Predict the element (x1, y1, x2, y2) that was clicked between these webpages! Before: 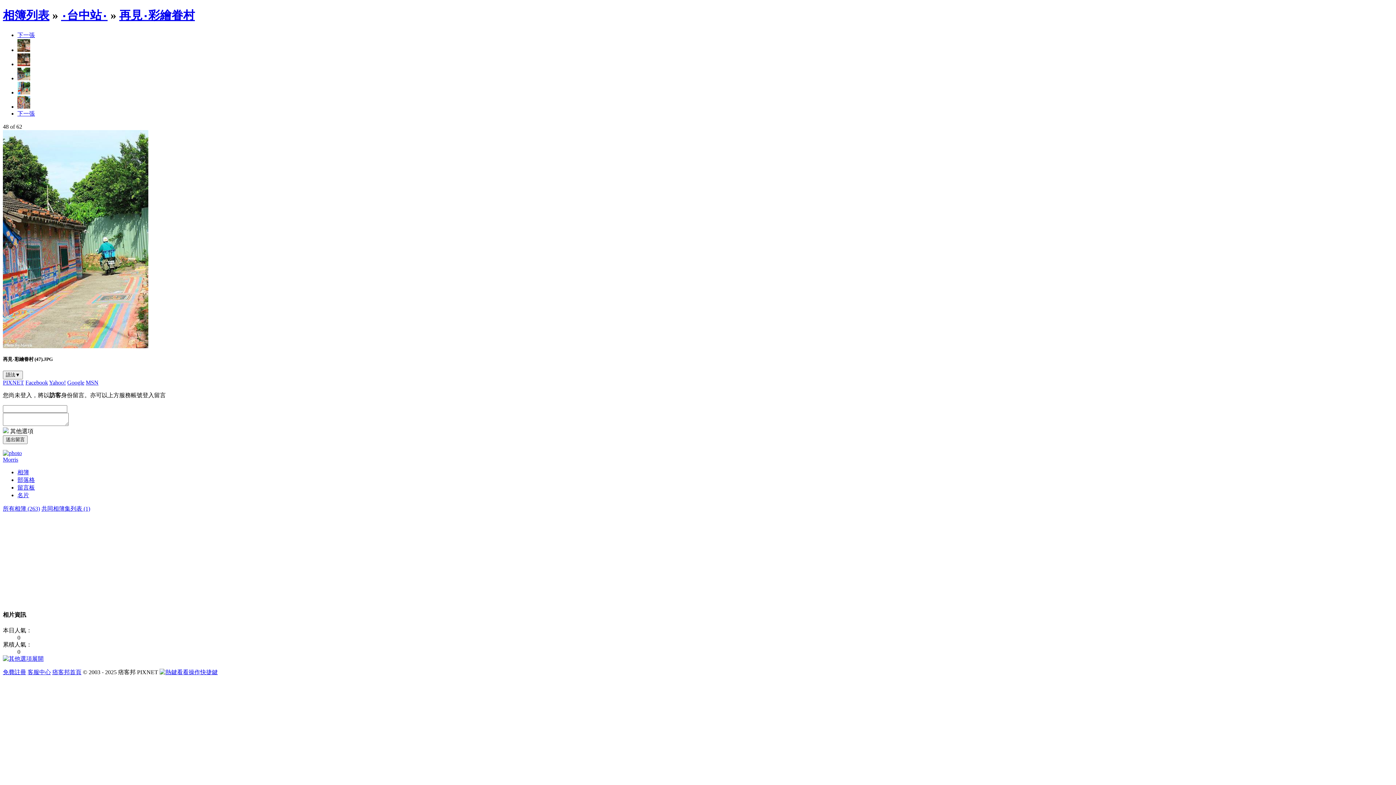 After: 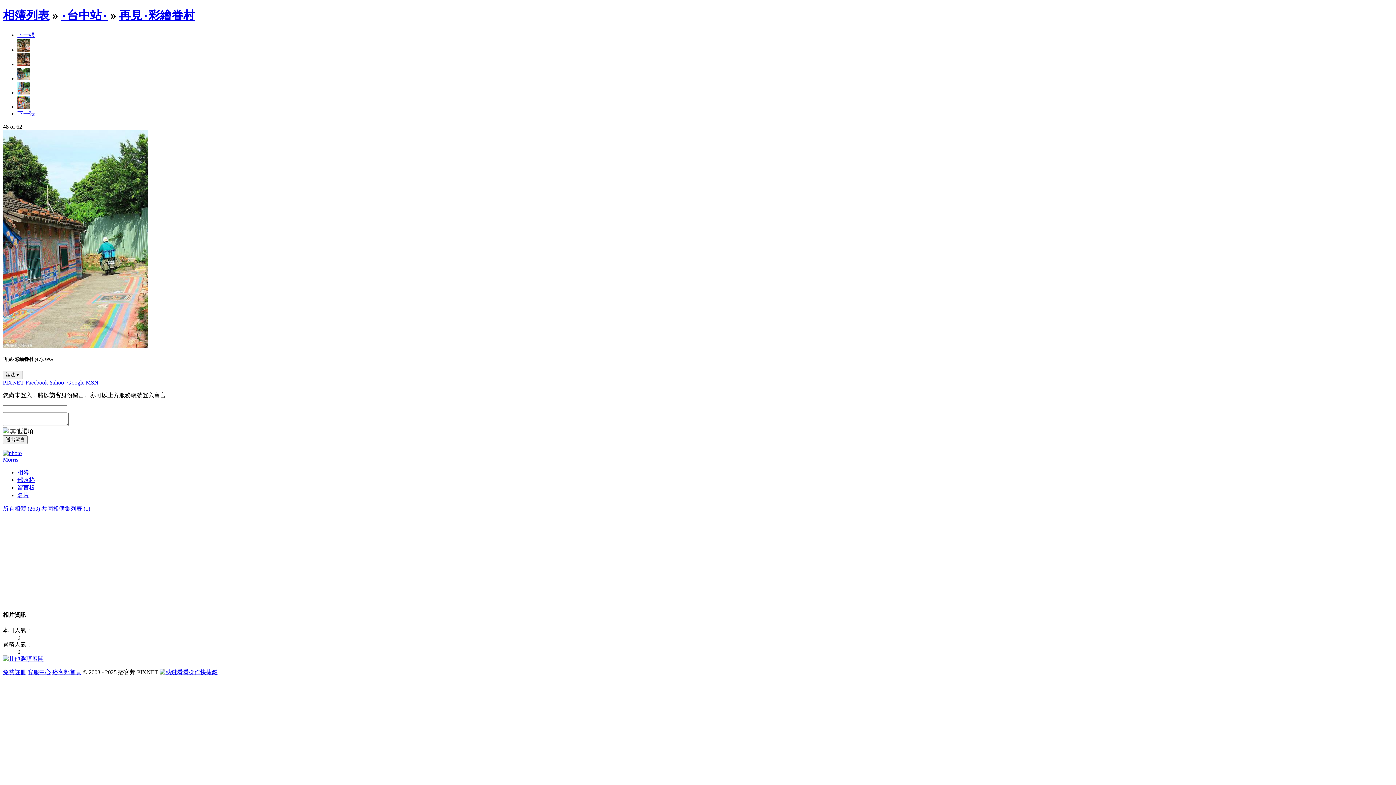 Action: label: 看看操作快捷鍵 bbox: (159, 669, 217, 675)